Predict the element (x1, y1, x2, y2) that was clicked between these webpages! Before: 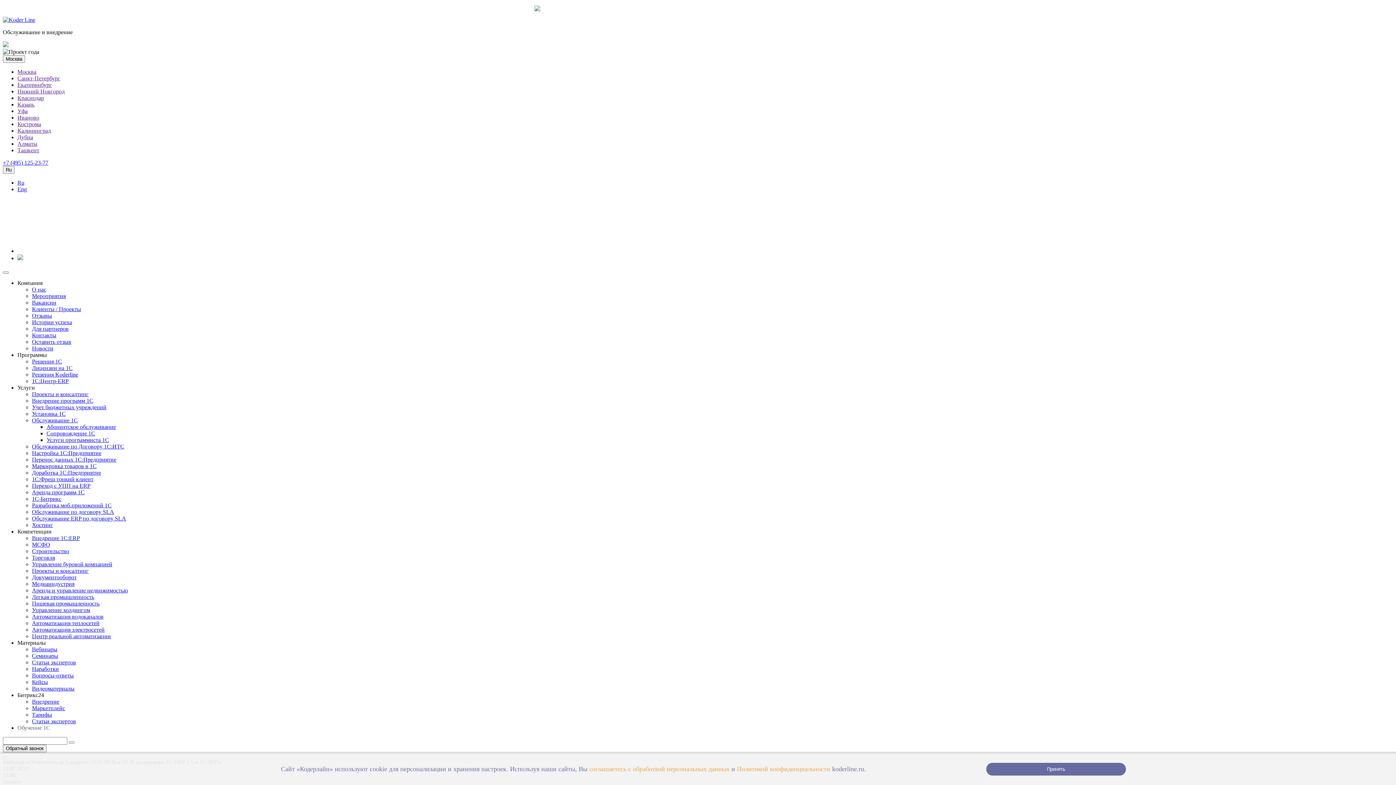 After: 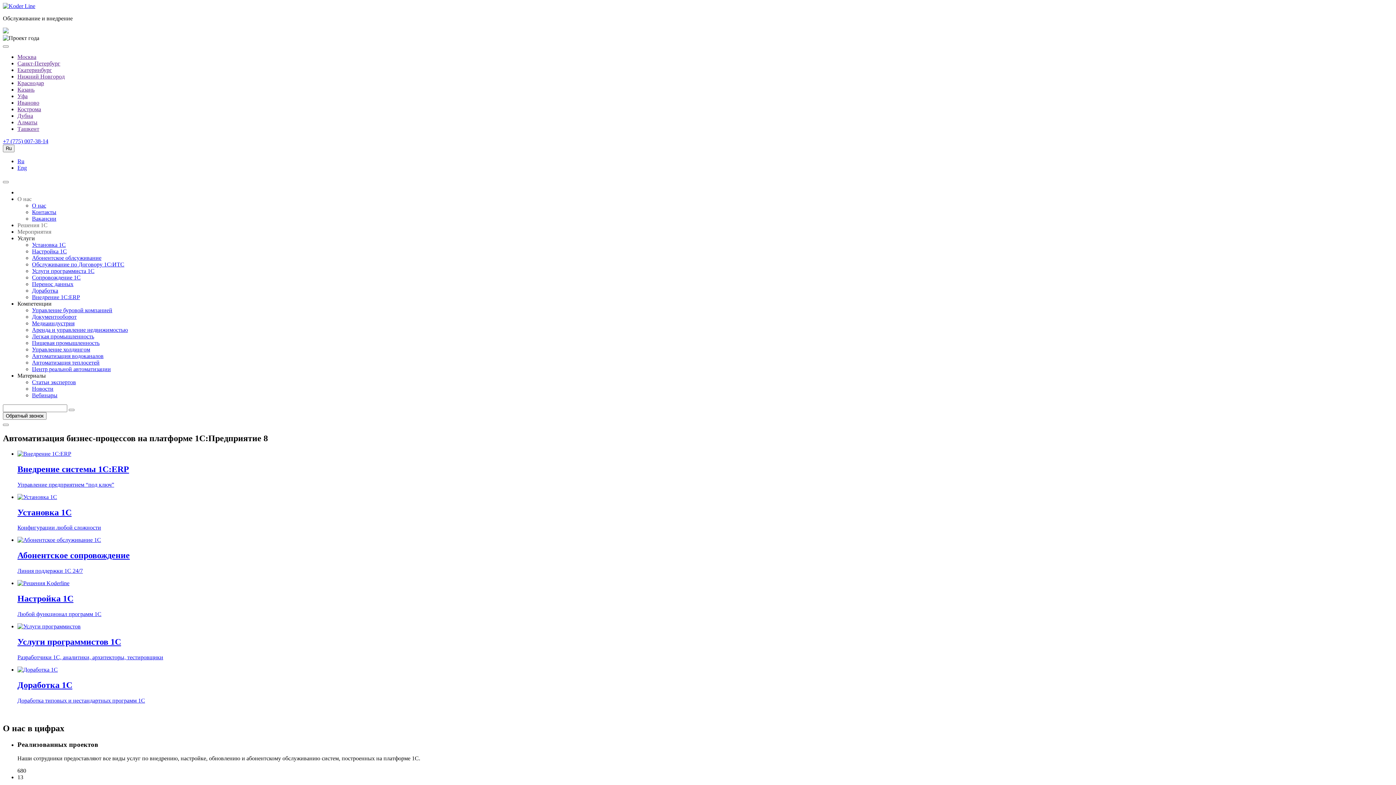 Action: label: Алматы bbox: (17, 140, 37, 146)